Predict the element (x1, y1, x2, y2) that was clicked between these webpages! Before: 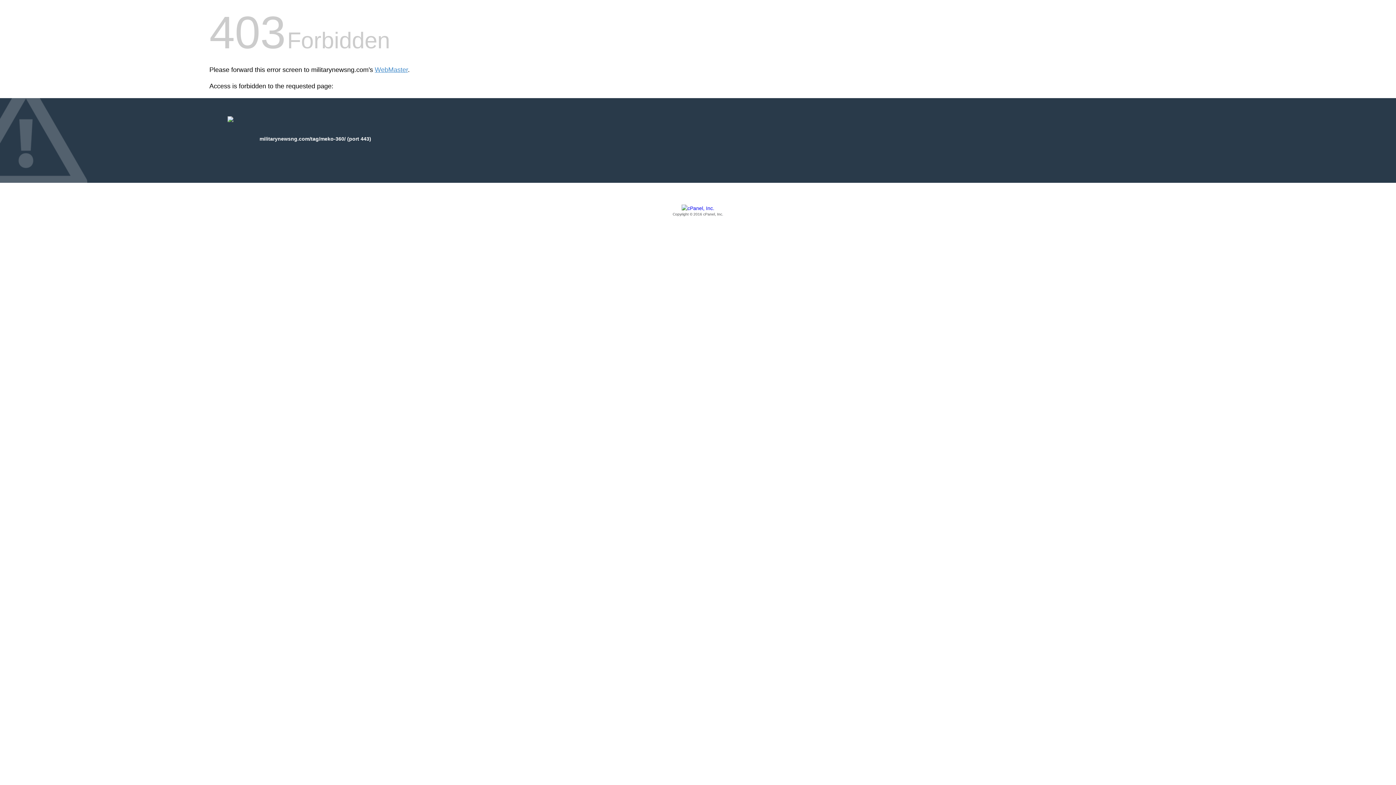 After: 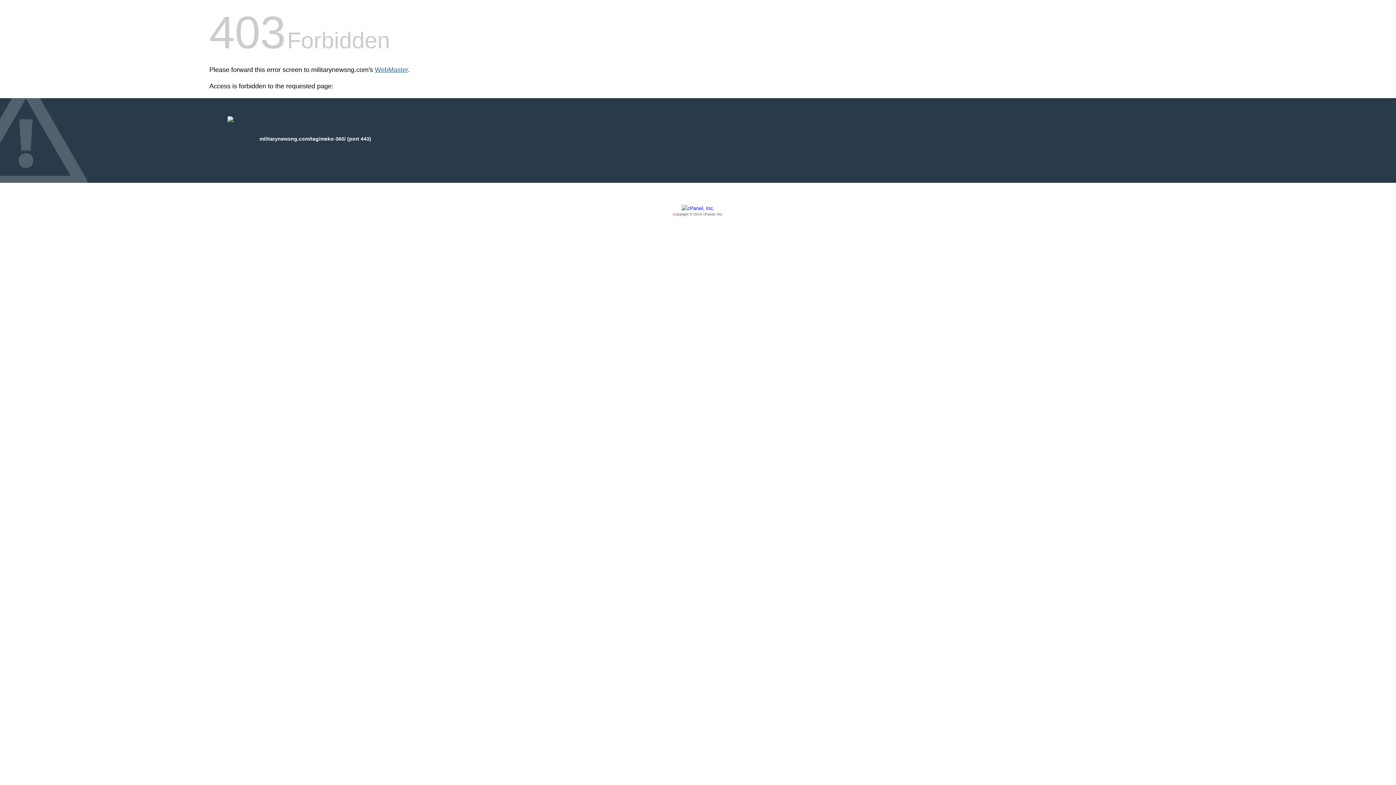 Action: label: WebMaster bbox: (374, 66, 408, 73)